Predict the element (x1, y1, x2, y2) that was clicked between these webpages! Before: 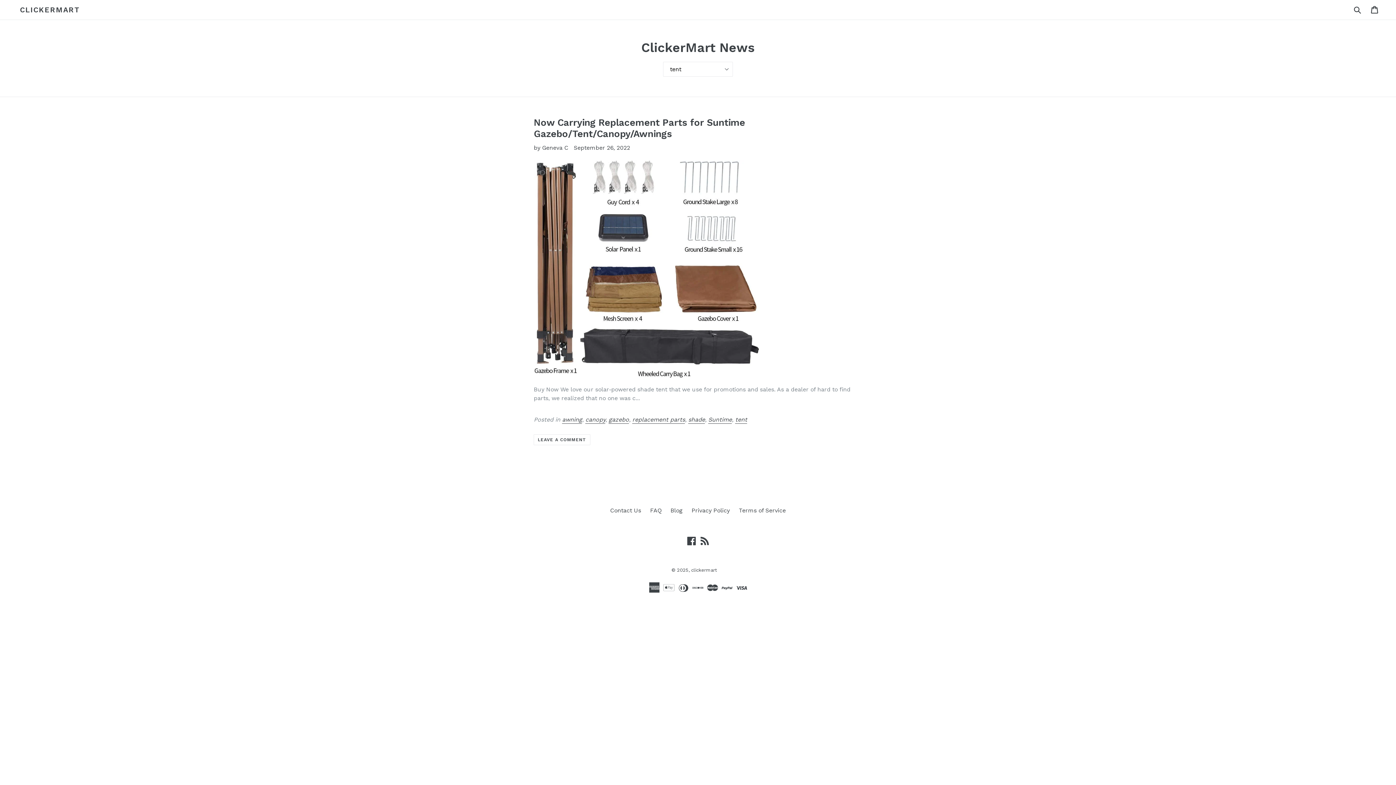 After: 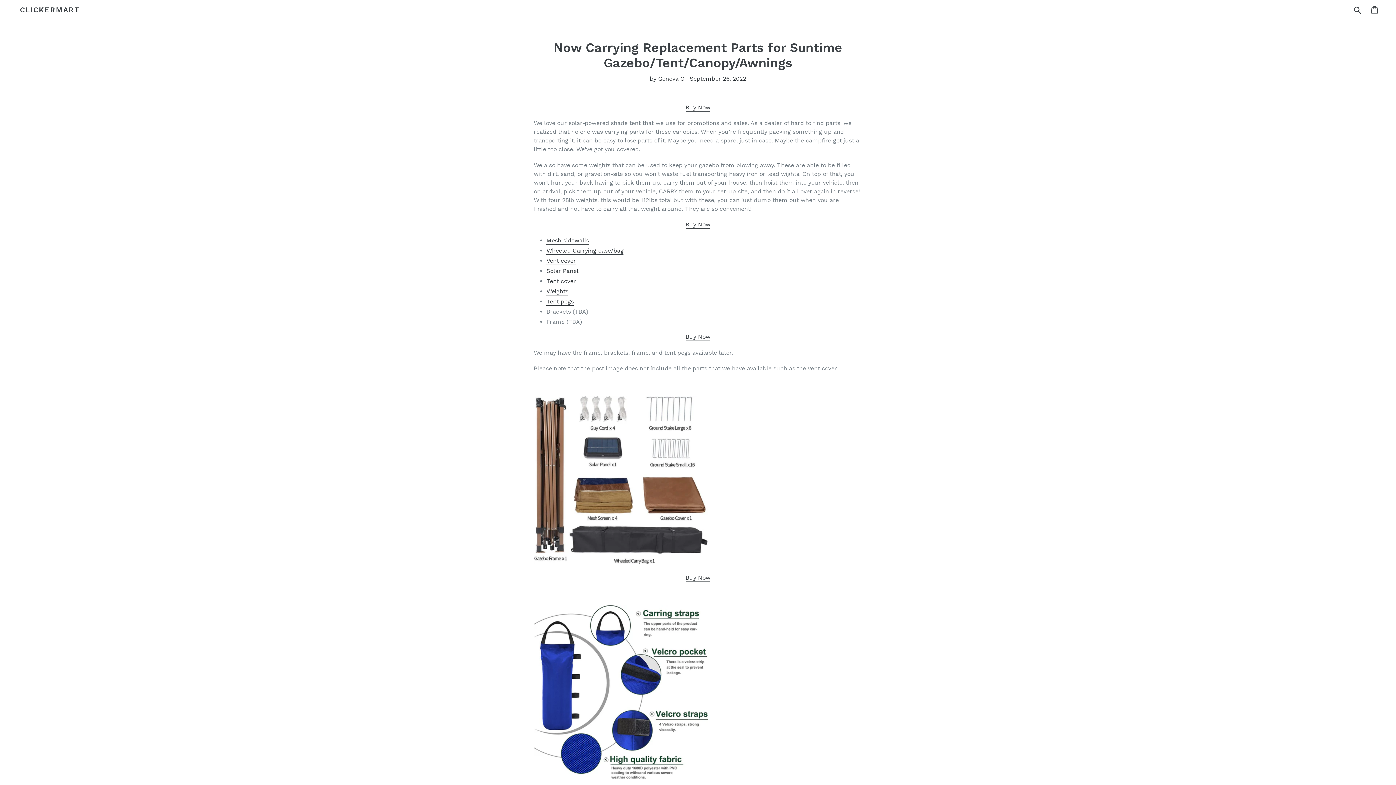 Action: label: Now Carrying Replacement Parts for Suntime Gazebo/Tent/Canopy/Awnings bbox: (533, 116, 745, 139)